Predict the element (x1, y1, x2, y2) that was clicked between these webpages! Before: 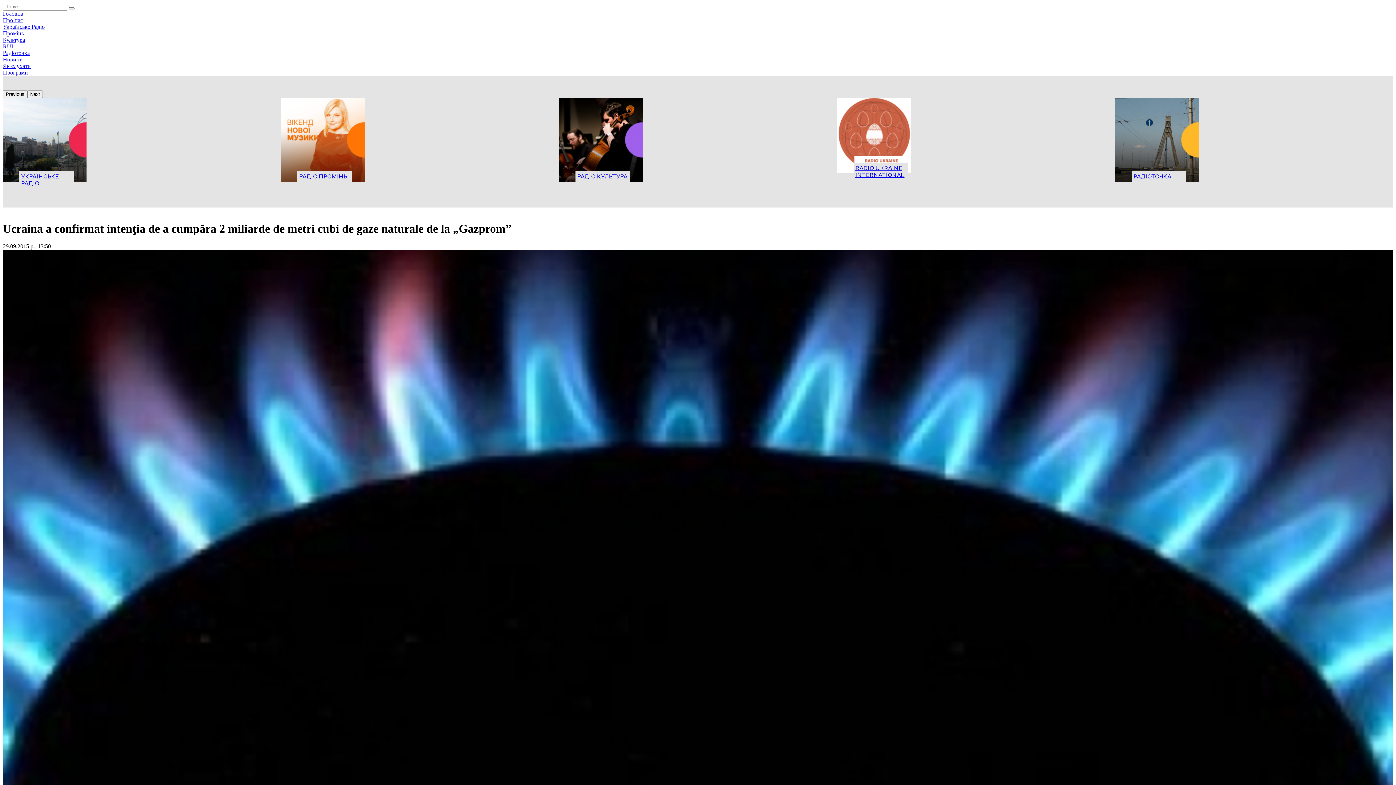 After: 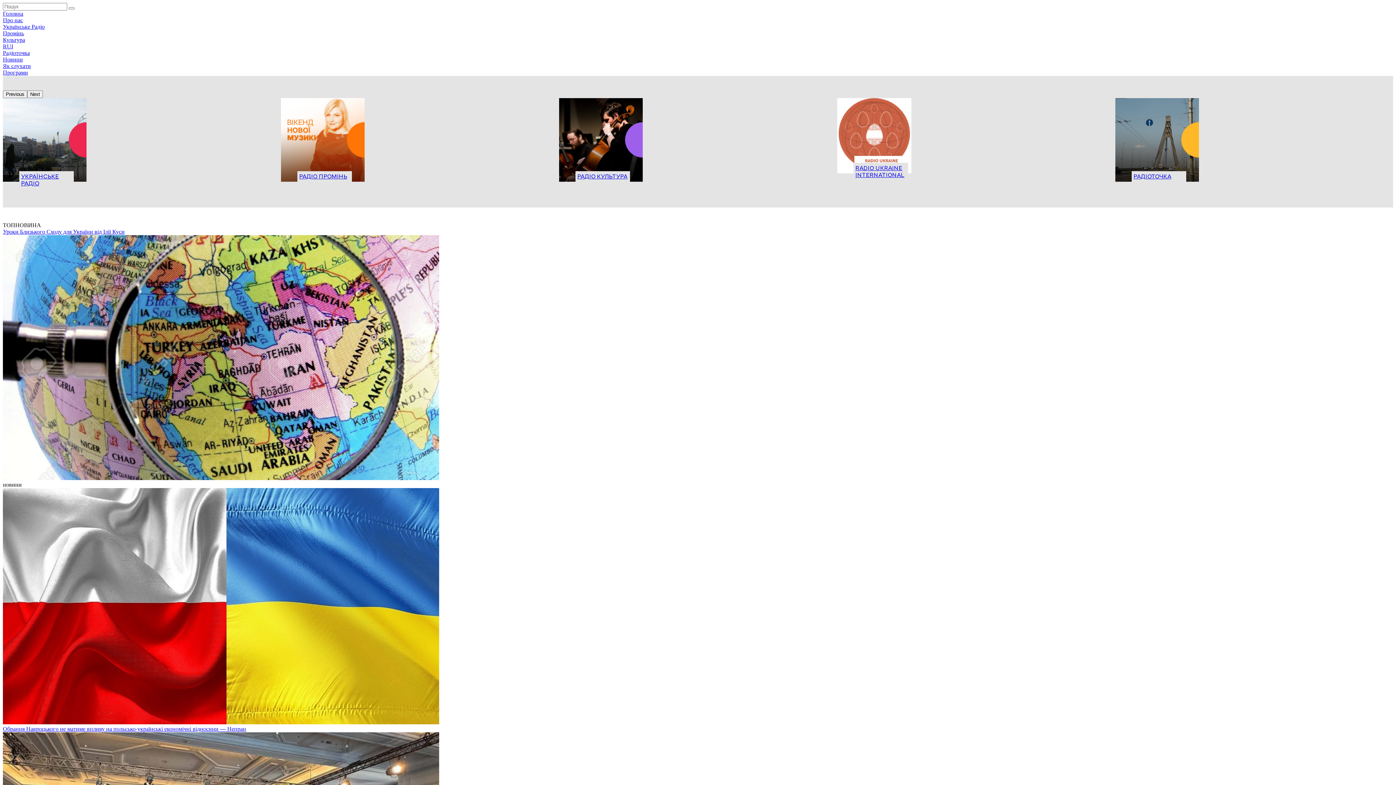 Action: bbox: (2, 43, 13, 49) label: RUI